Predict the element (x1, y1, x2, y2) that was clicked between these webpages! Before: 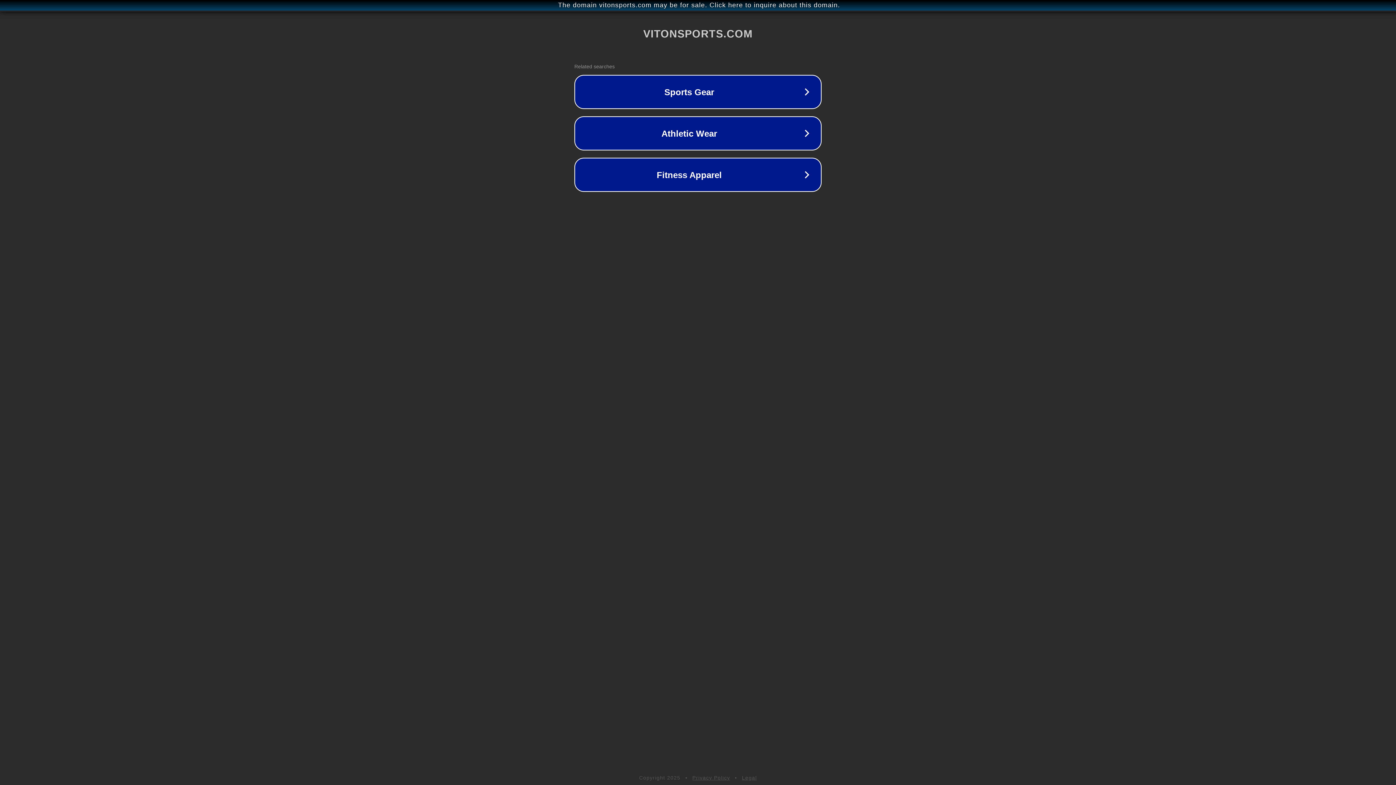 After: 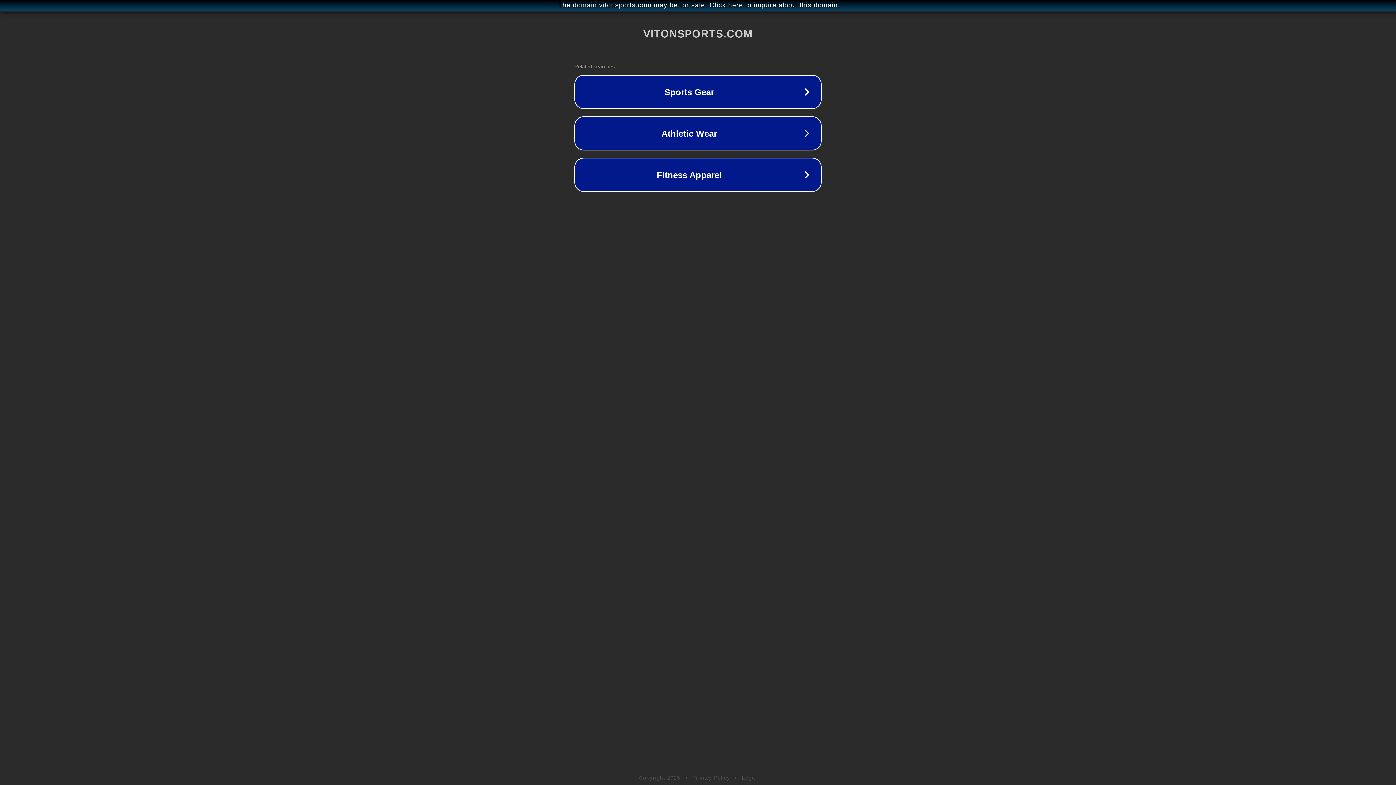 Action: bbox: (742, 775, 757, 781) label: Legal